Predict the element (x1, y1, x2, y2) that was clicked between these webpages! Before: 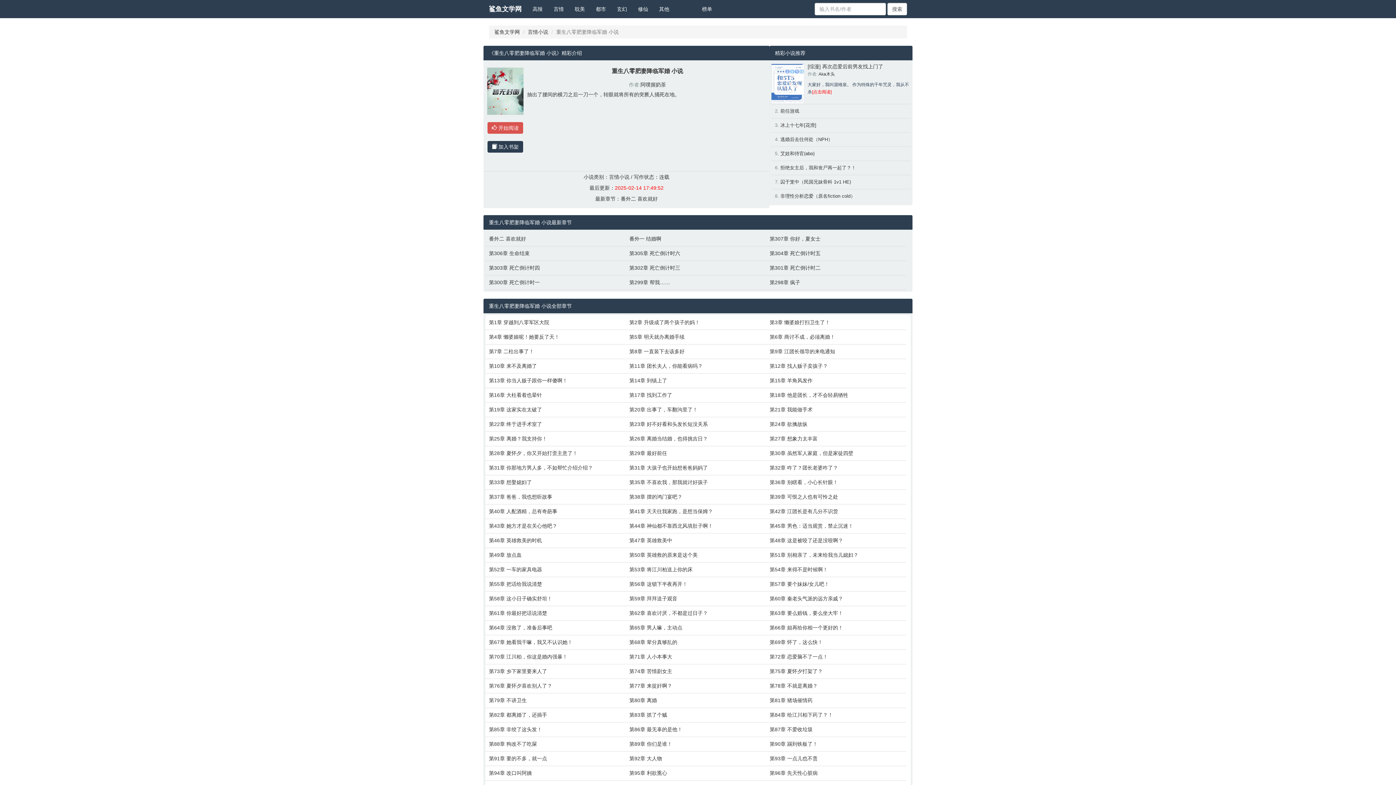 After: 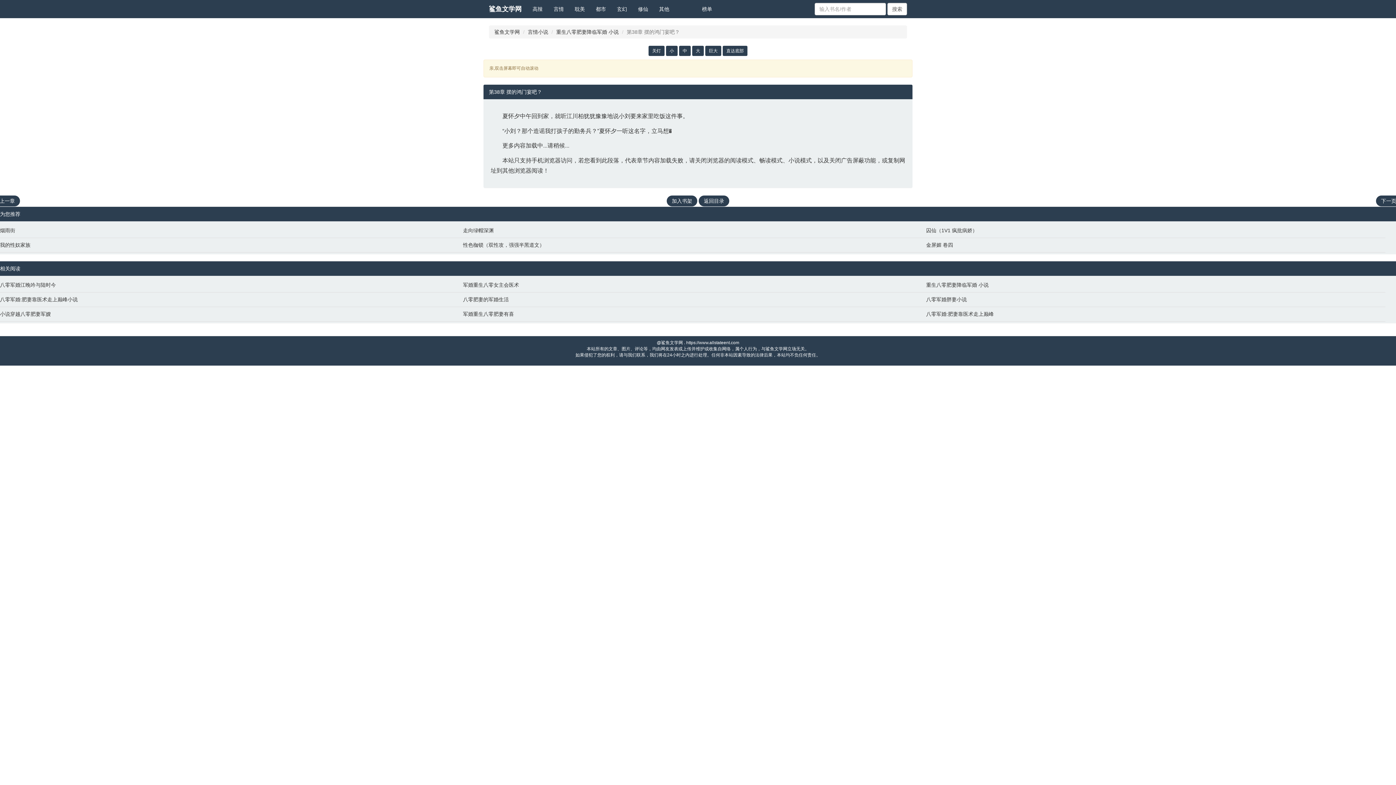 Action: label: 第38章 摆的鸿门宴吧？ bbox: (629, 493, 762, 500)